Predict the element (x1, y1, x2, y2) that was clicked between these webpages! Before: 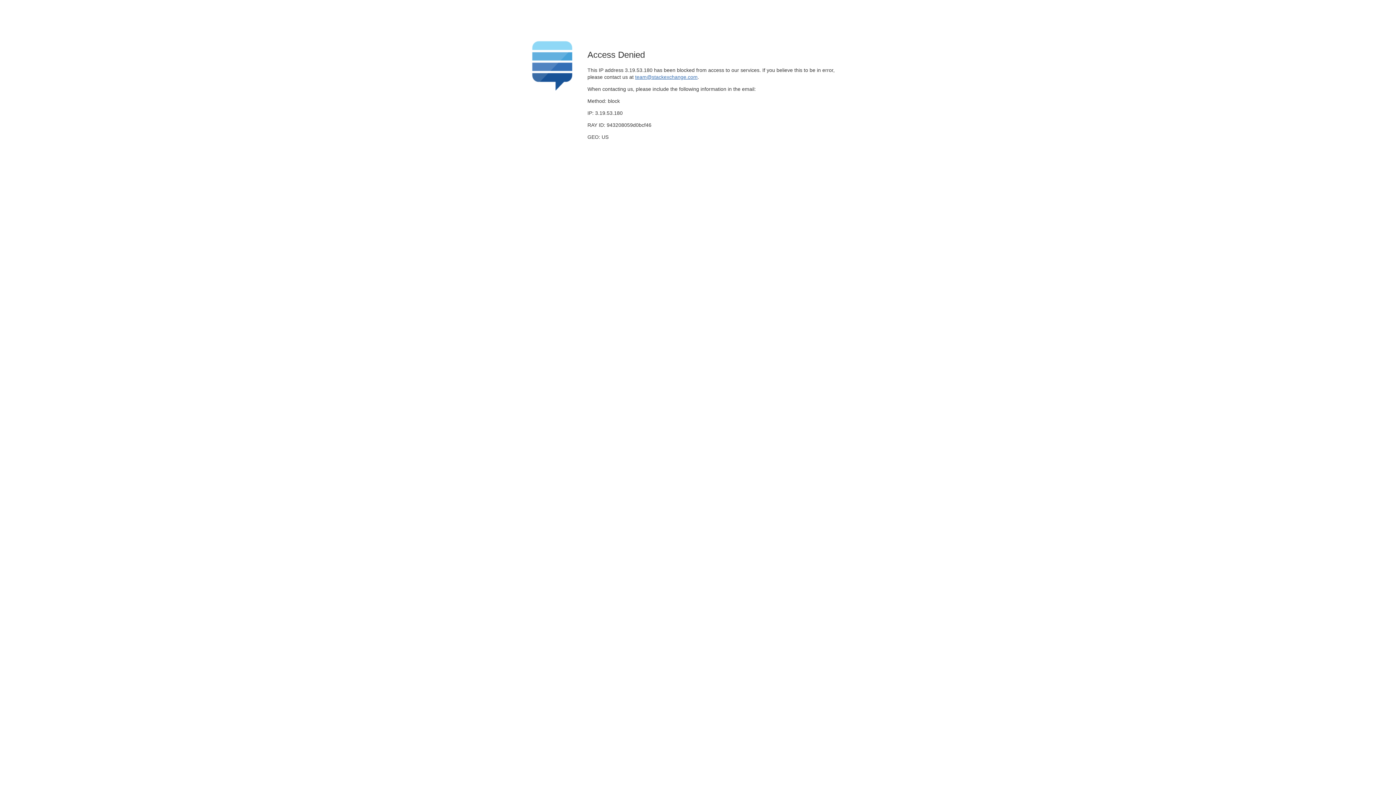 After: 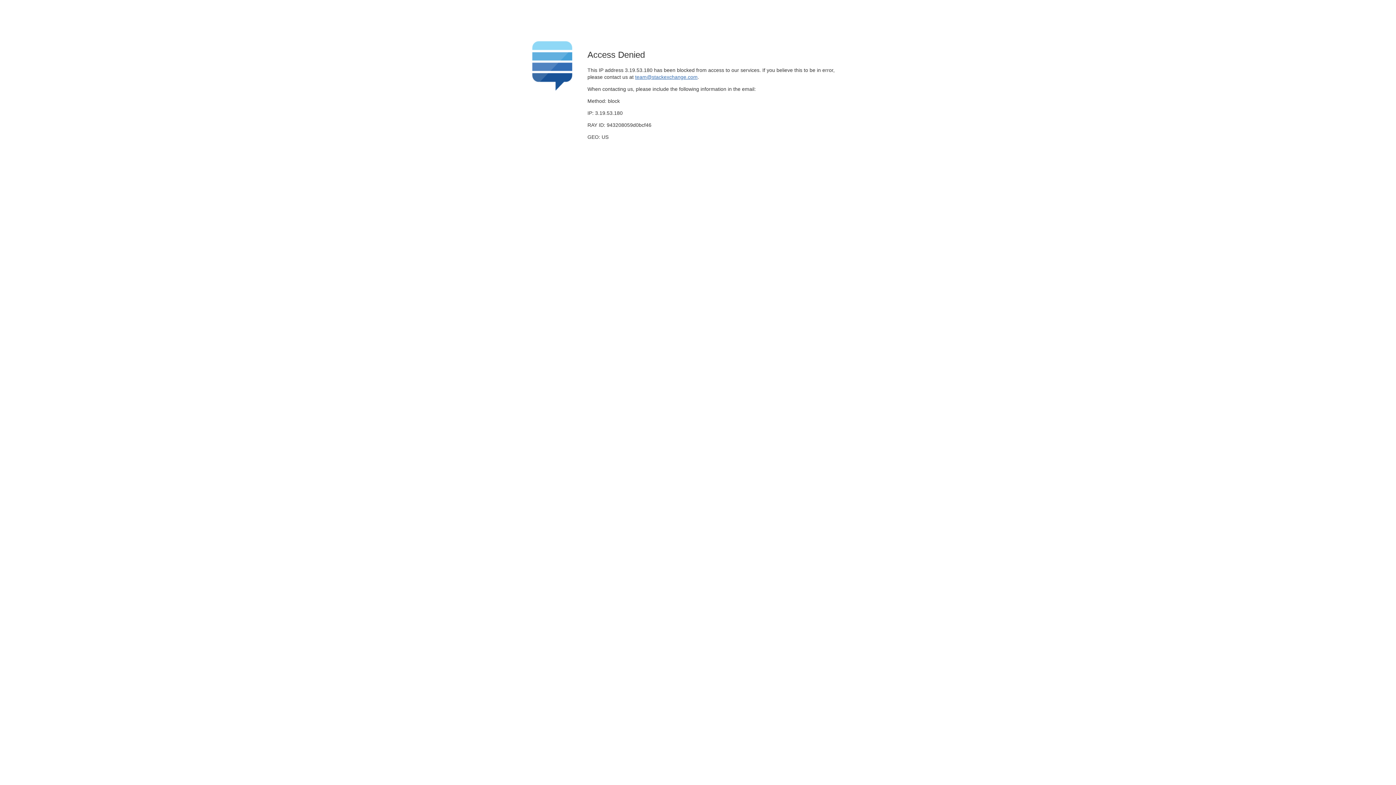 Action: bbox: (635, 74, 697, 79) label: team@stackexchange.com